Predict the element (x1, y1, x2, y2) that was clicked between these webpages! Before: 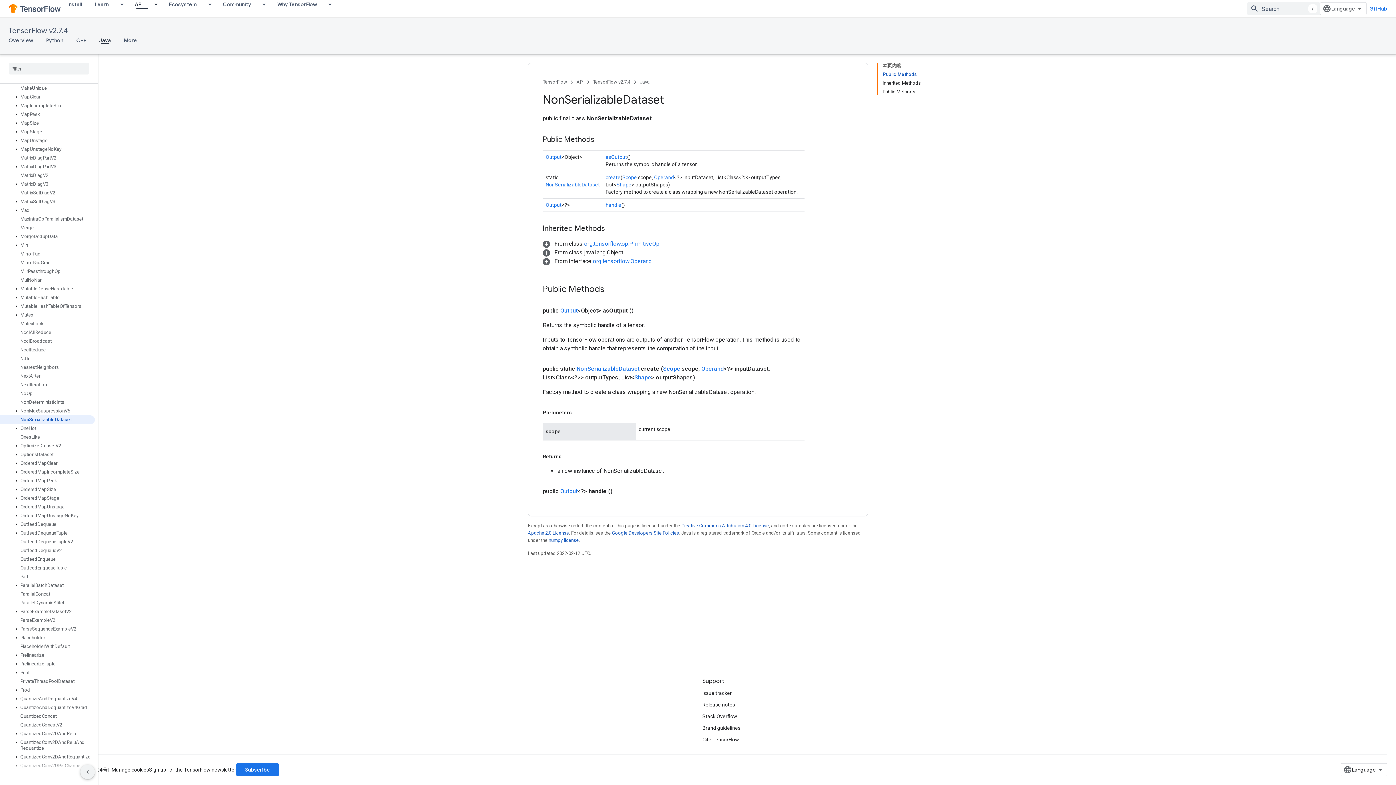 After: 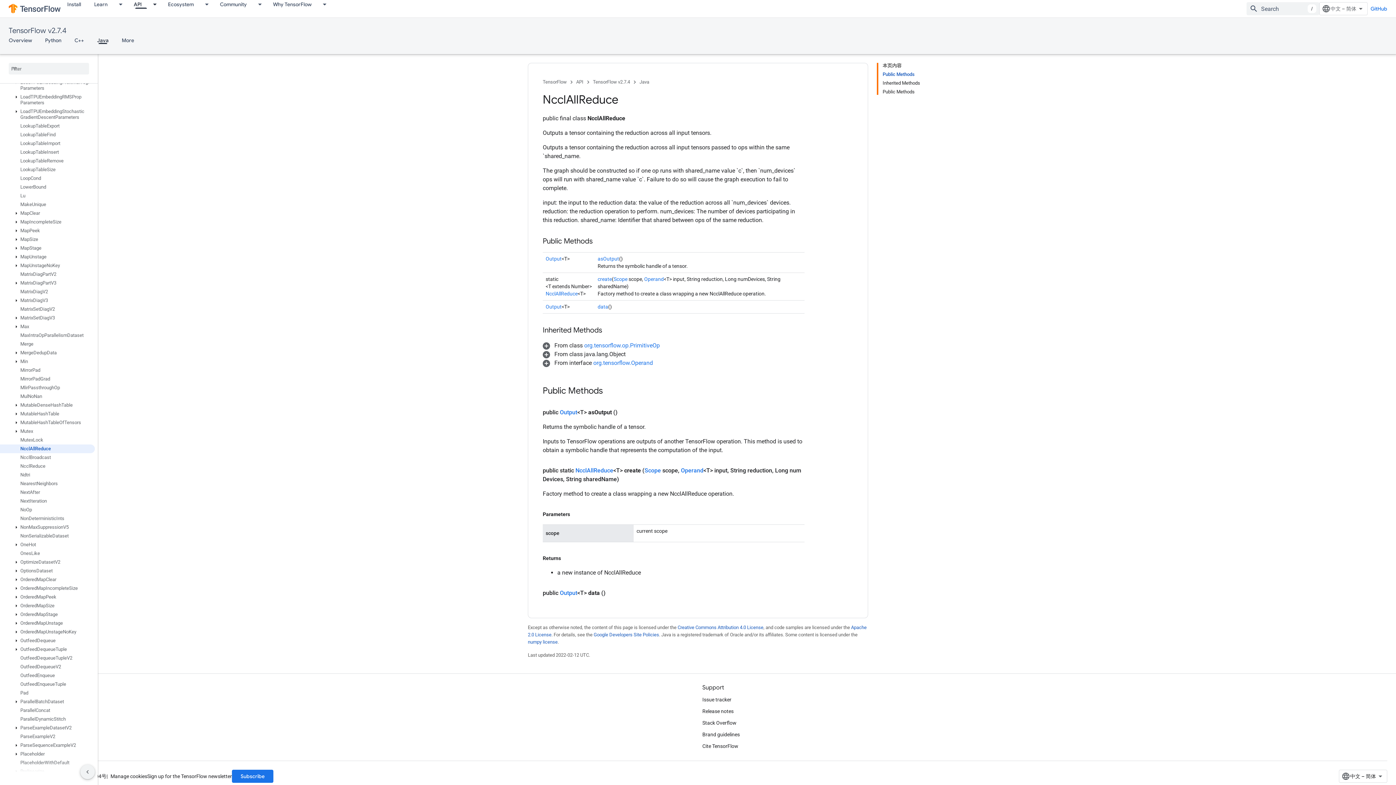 Action: label: NcclAllReduce bbox: (0, 328, 94, 337)